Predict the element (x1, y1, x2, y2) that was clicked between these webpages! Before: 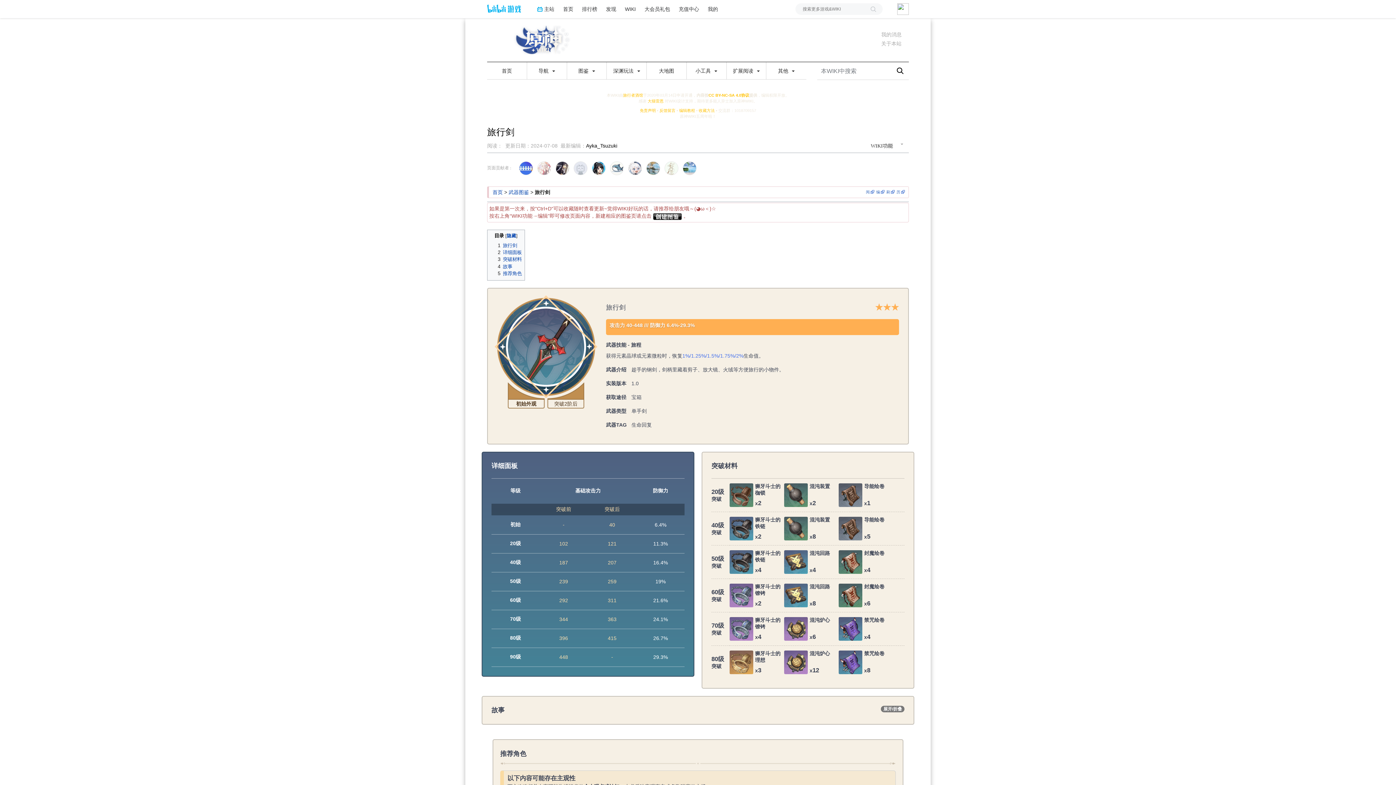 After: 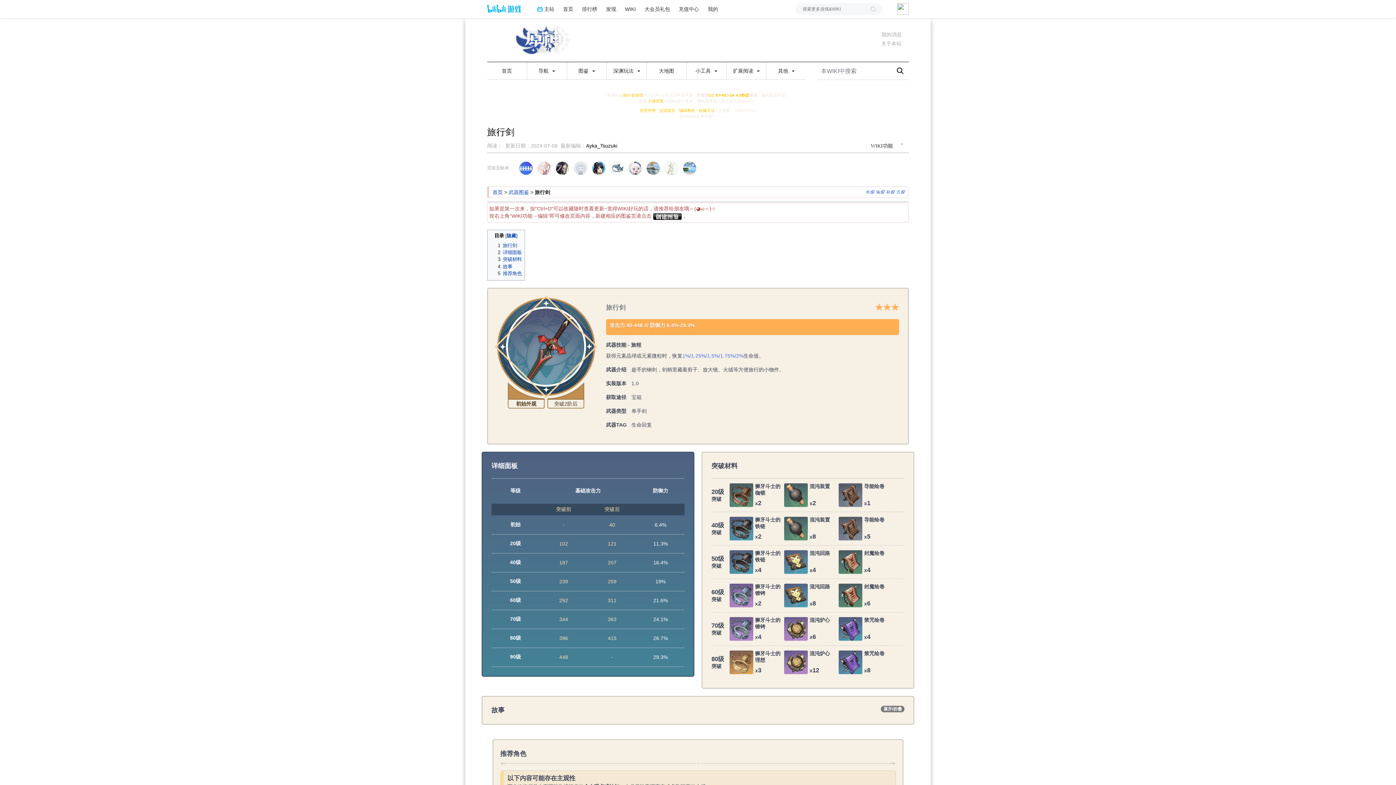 Action: bbox: (607, 62, 646, 79) label: 深渊玩法 